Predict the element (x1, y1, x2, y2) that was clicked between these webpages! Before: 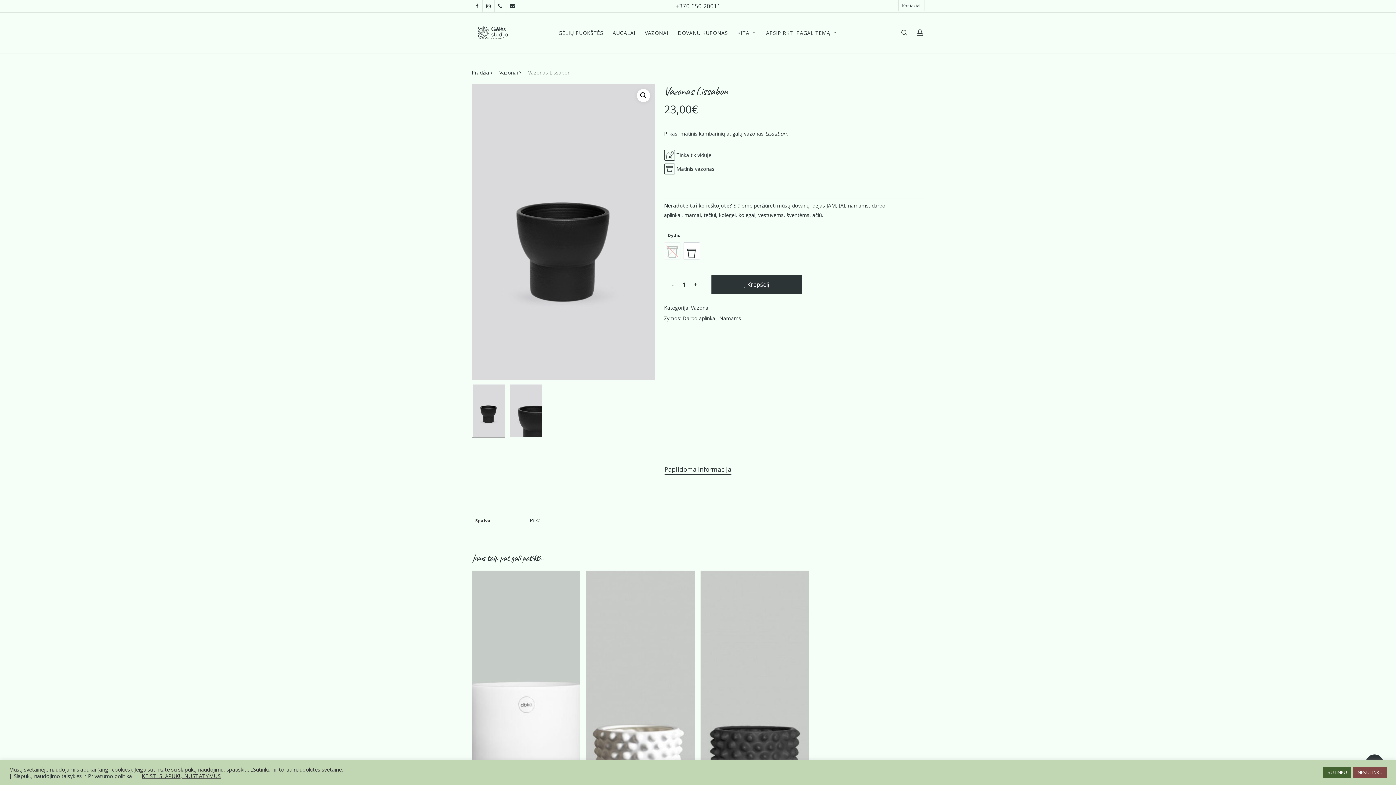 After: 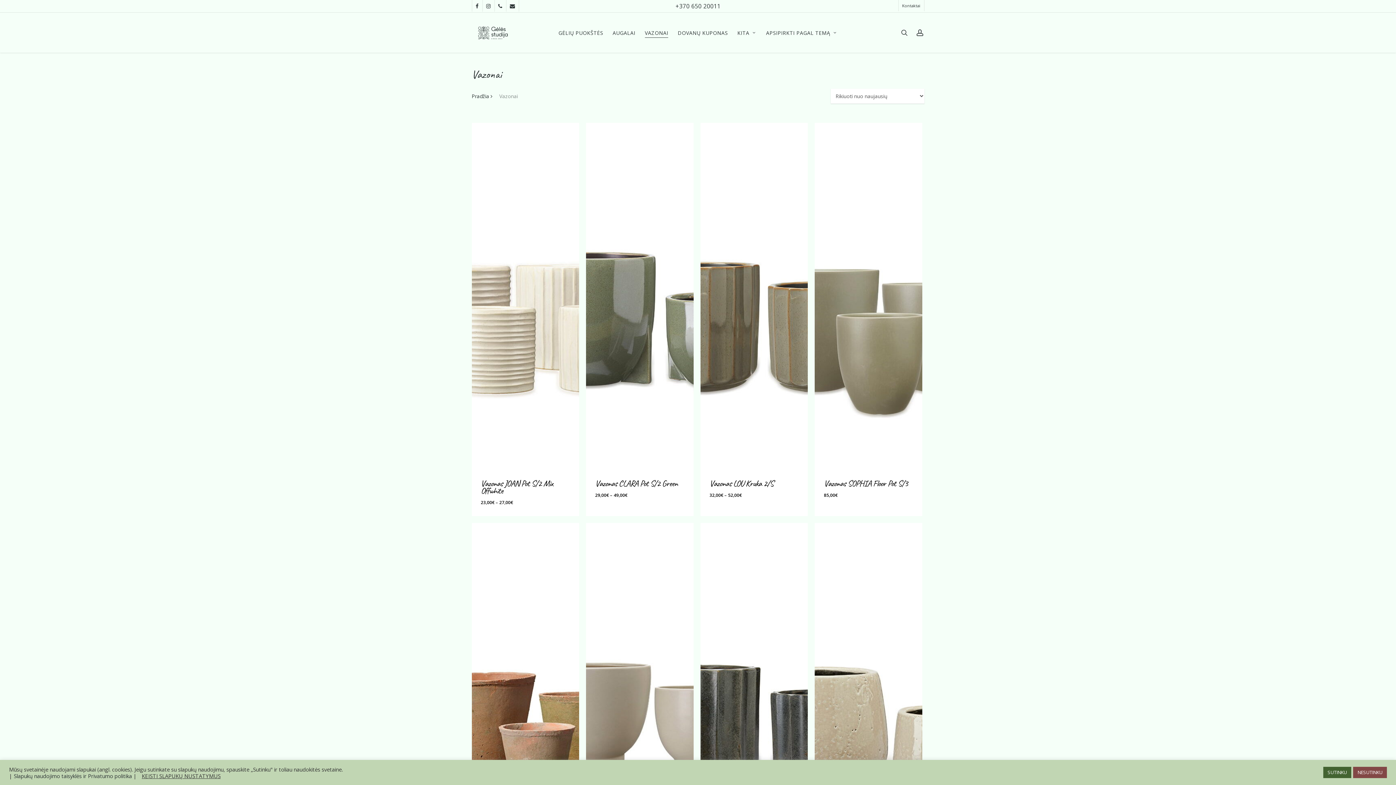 Action: bbox: (499, 68, 518, 76) label: Vazonai